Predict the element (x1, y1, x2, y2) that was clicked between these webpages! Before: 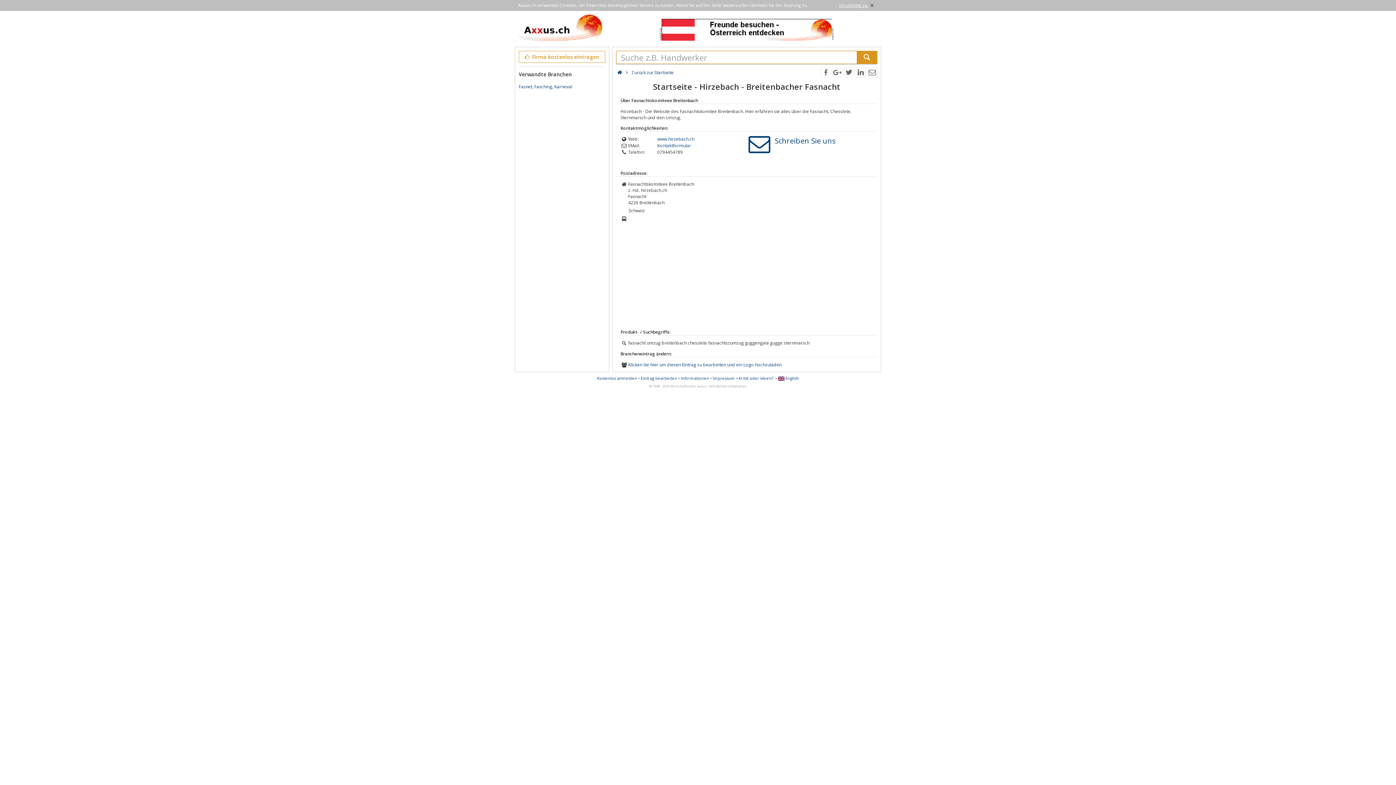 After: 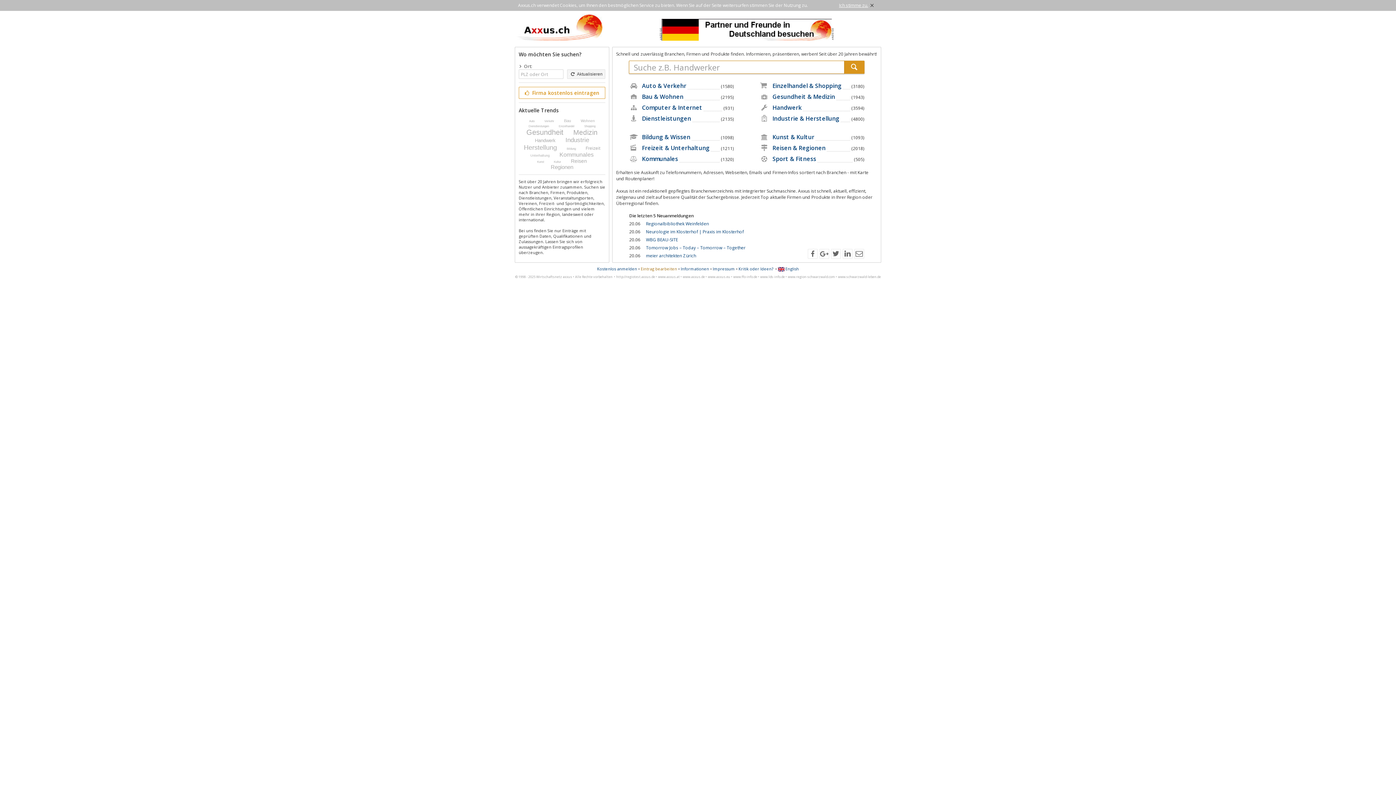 Action: bbox: (631, 69, 673, 75) label: Zurück zur Startseite